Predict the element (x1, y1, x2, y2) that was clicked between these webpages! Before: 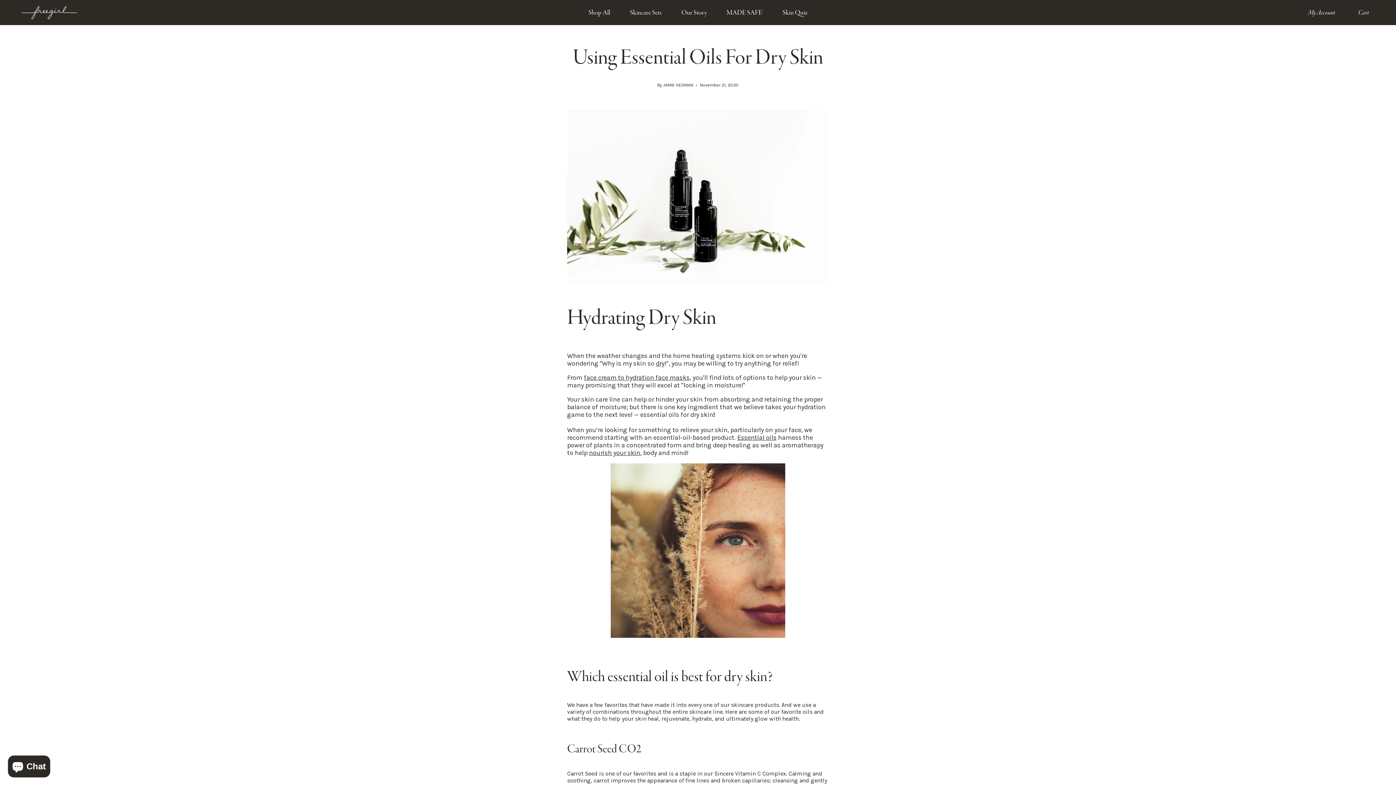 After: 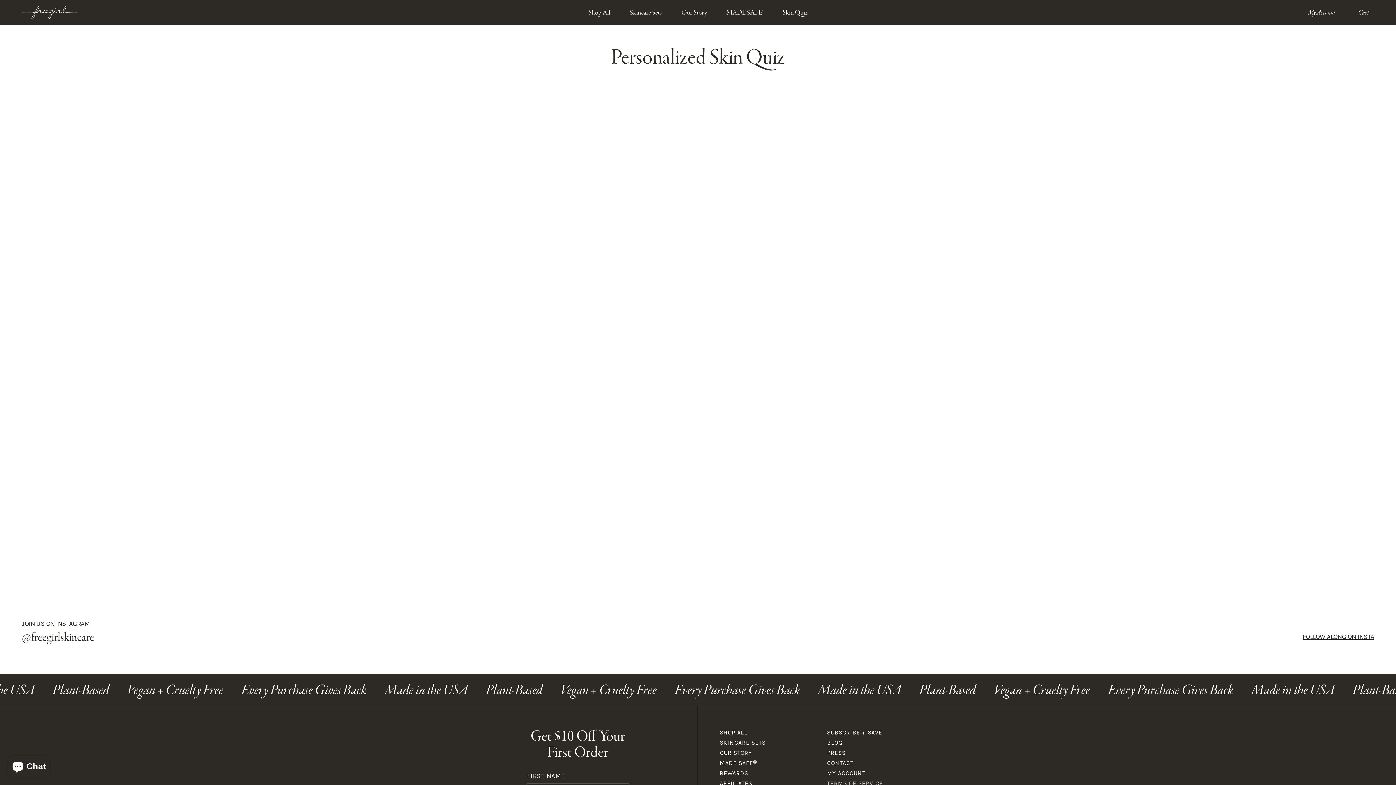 Action: bbox: (772, 0, 817, 24) label: Skin Quiz